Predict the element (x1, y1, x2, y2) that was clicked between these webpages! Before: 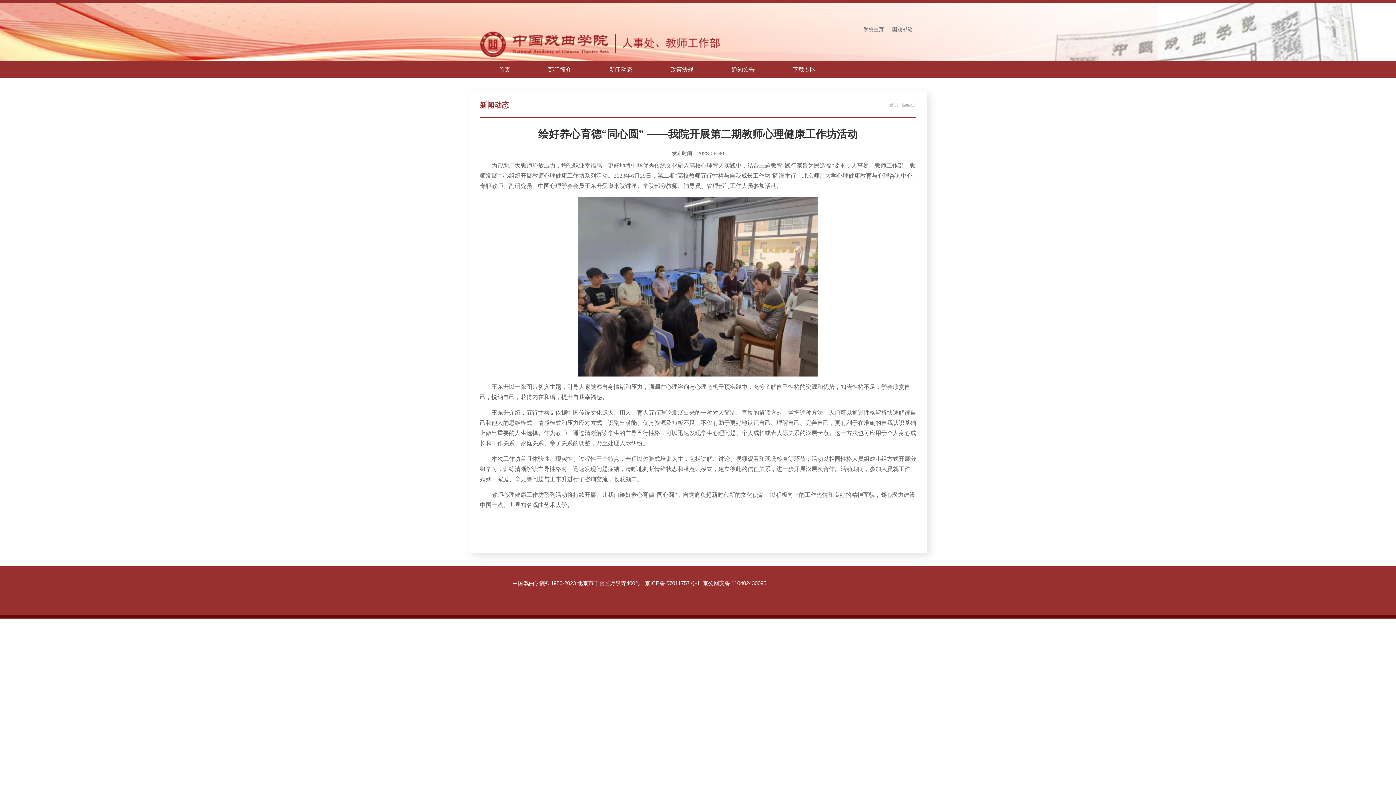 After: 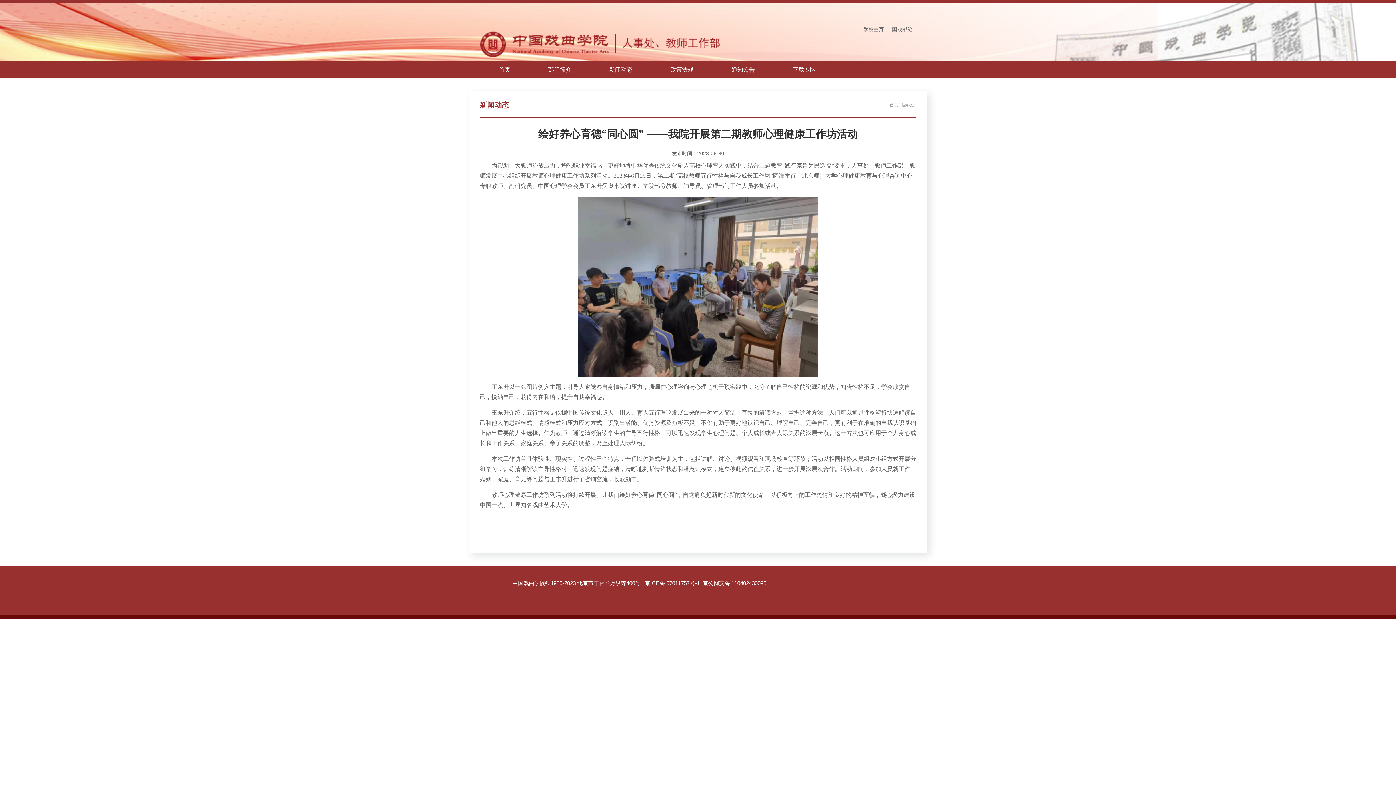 Action: bbox: (702, 580, 766, 586) label: 京公网安备 110402430095